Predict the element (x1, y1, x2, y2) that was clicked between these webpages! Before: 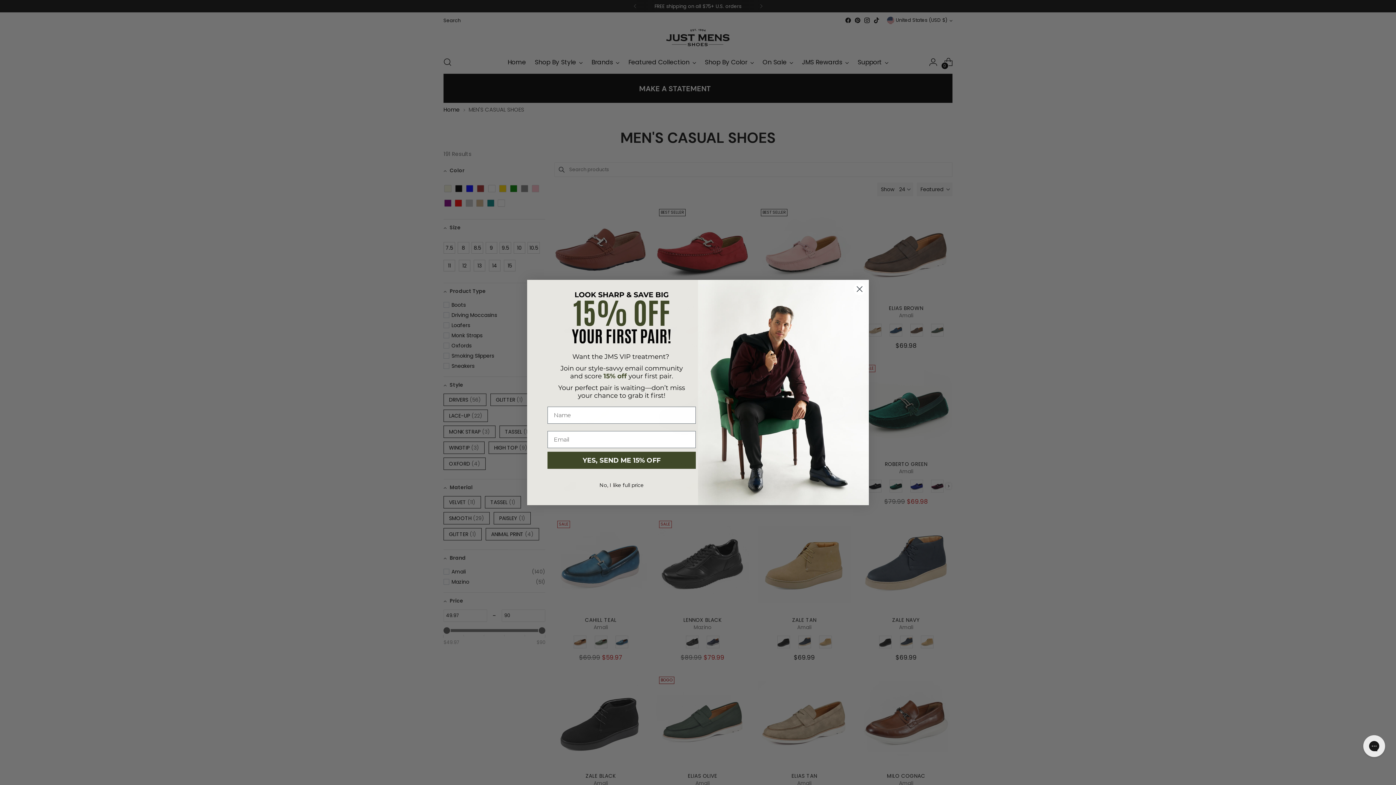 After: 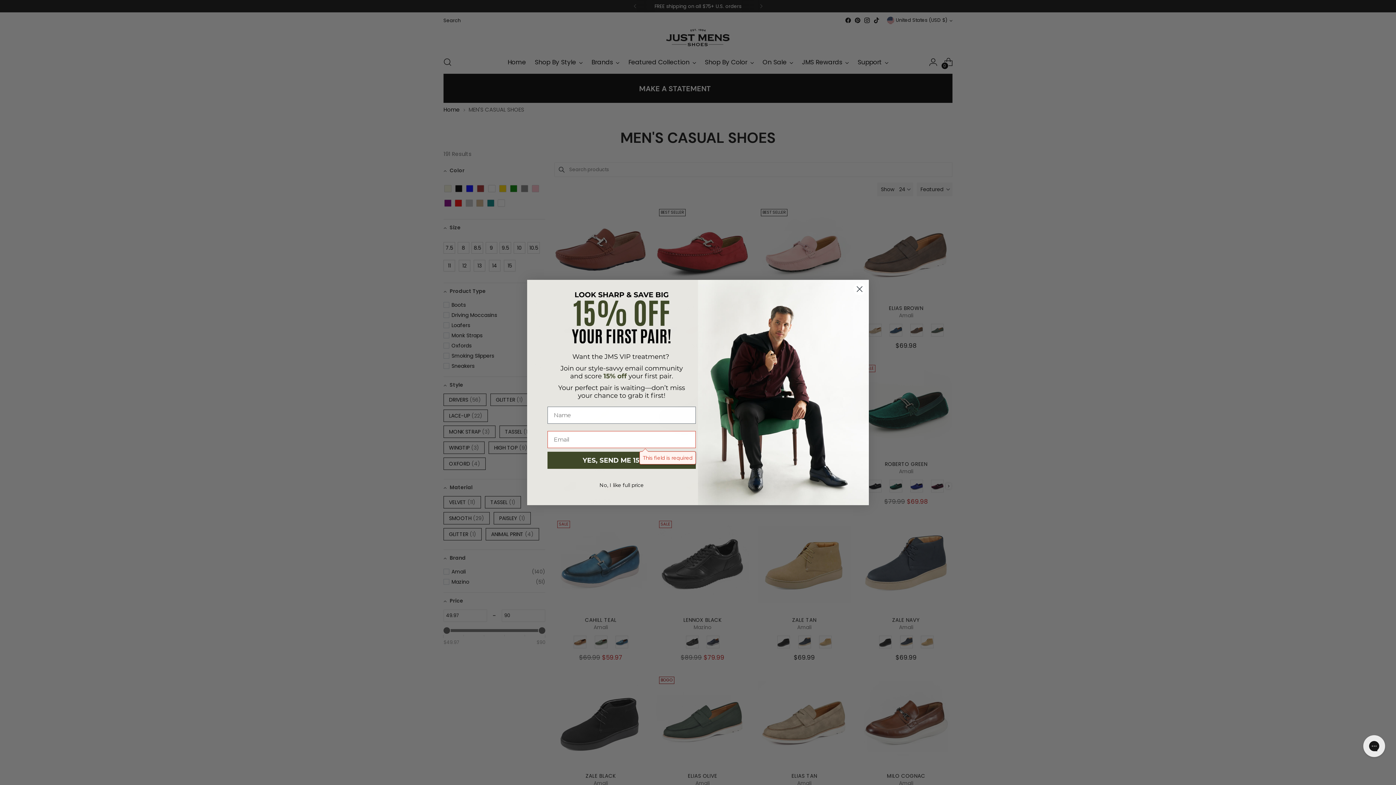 Action: bbox: (547, 472, 696, 489) label: YES, SEND ME 15% OFF